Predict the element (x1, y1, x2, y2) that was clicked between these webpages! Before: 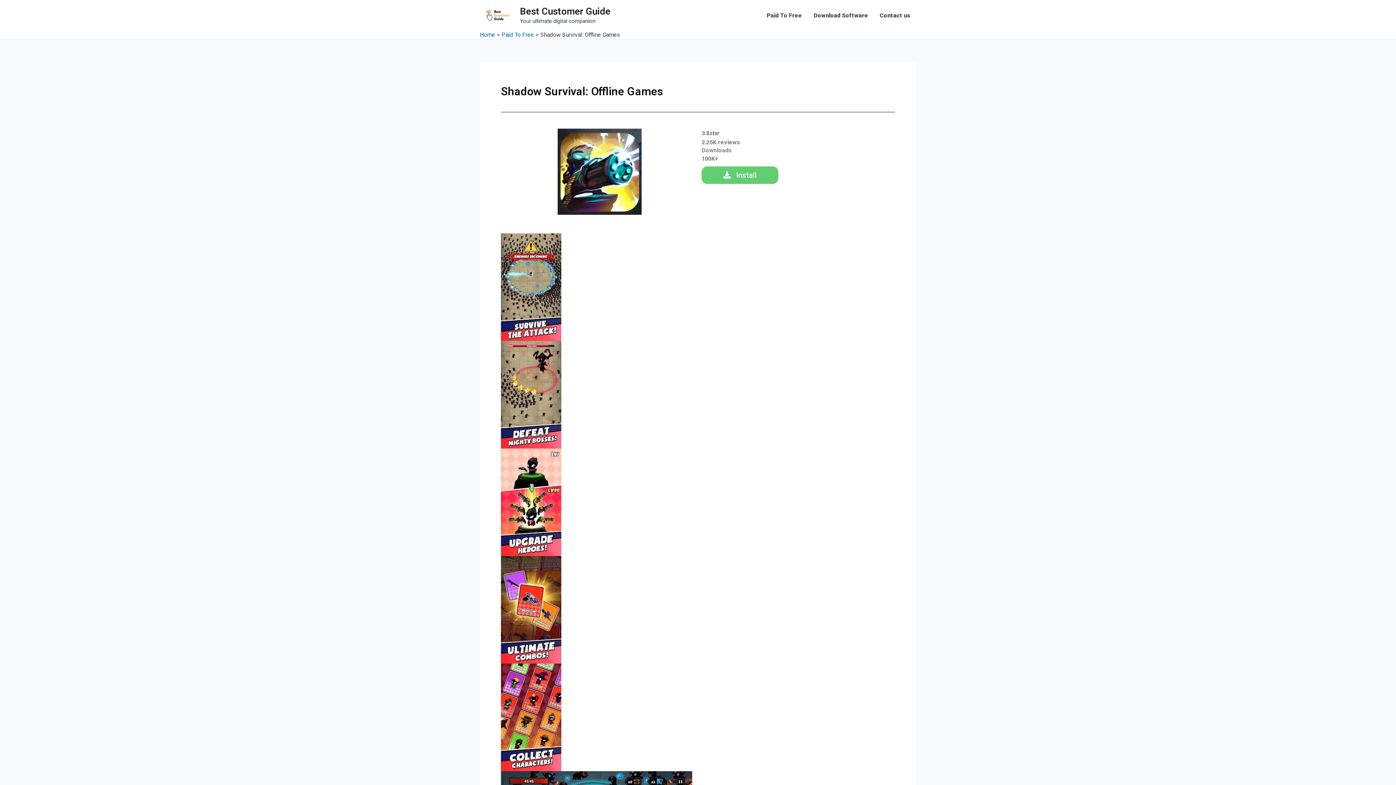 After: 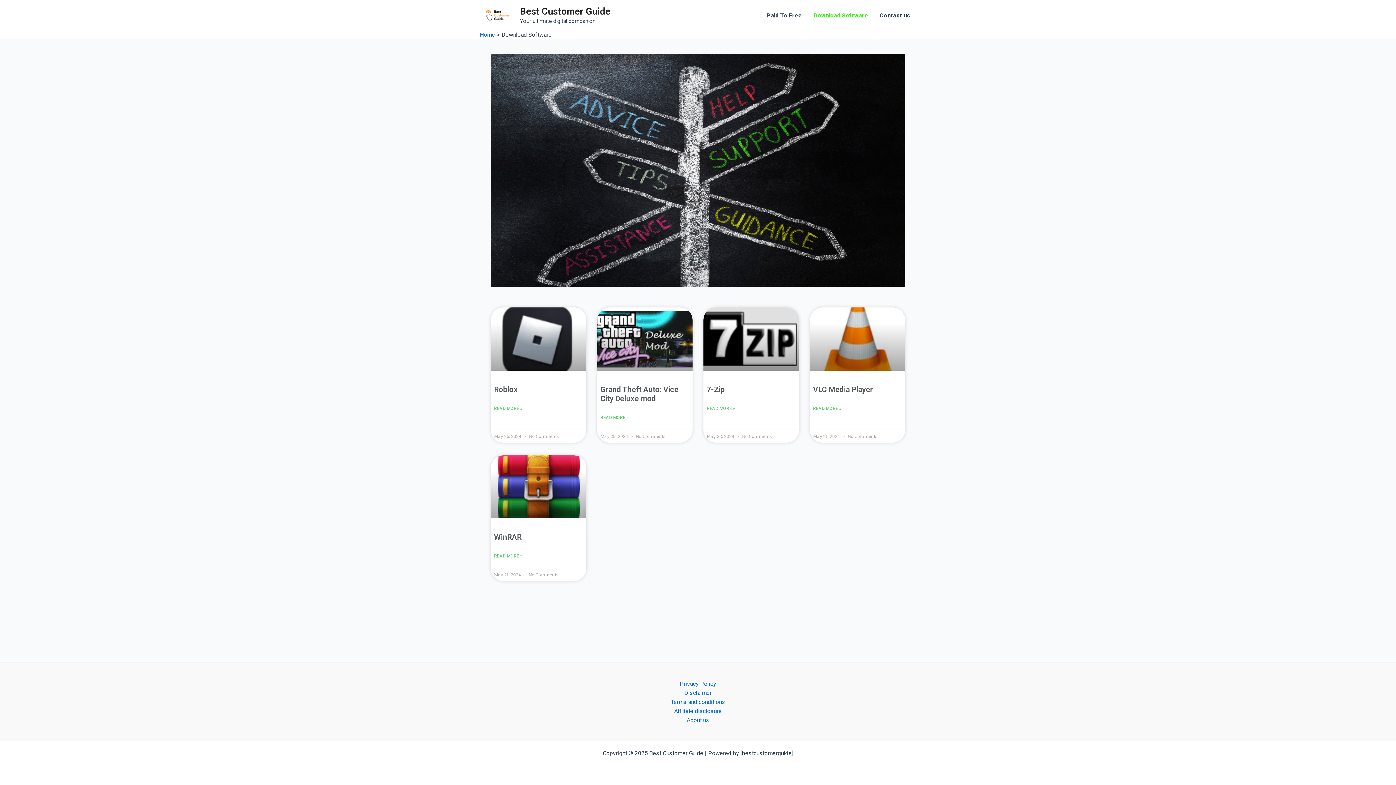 Action: label: Download Software bbox: (808, 0, 874, 30)